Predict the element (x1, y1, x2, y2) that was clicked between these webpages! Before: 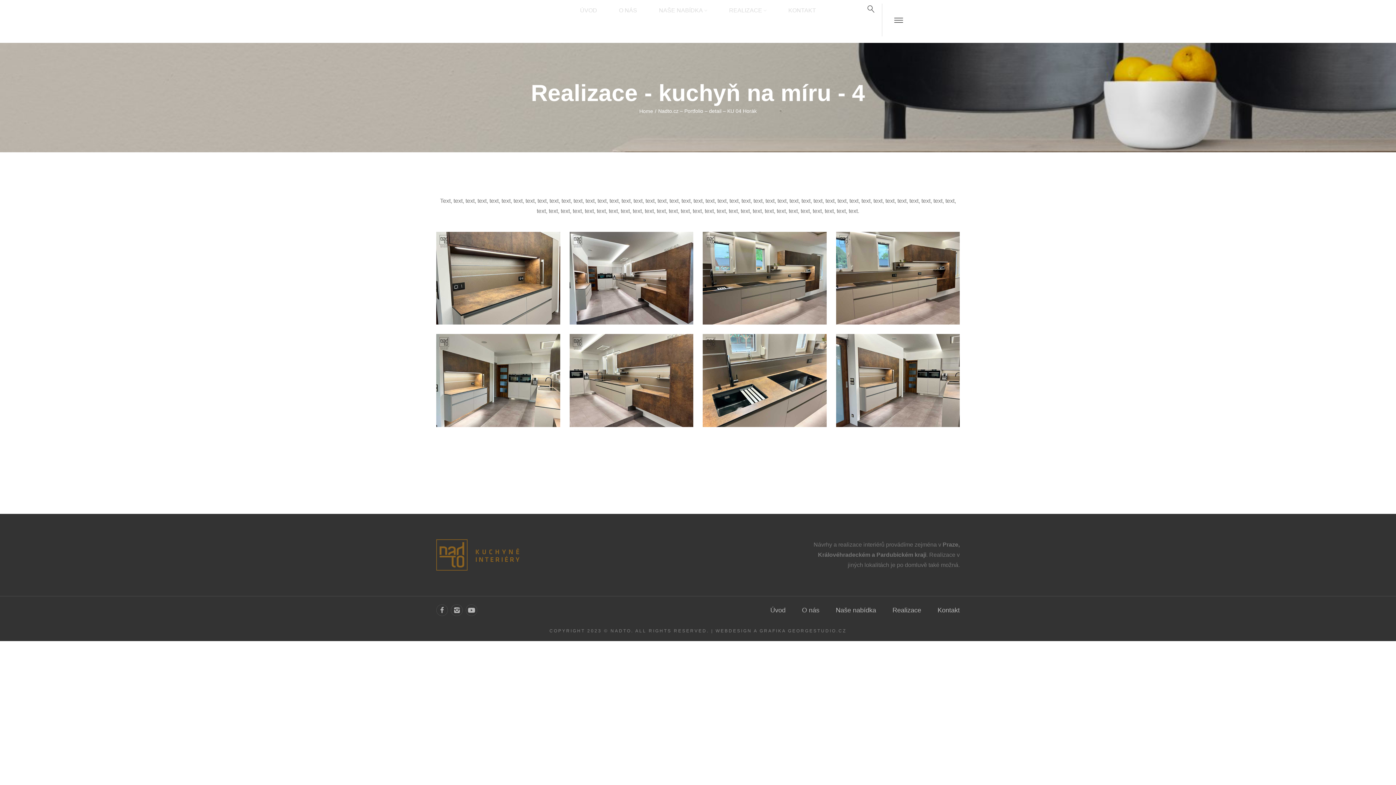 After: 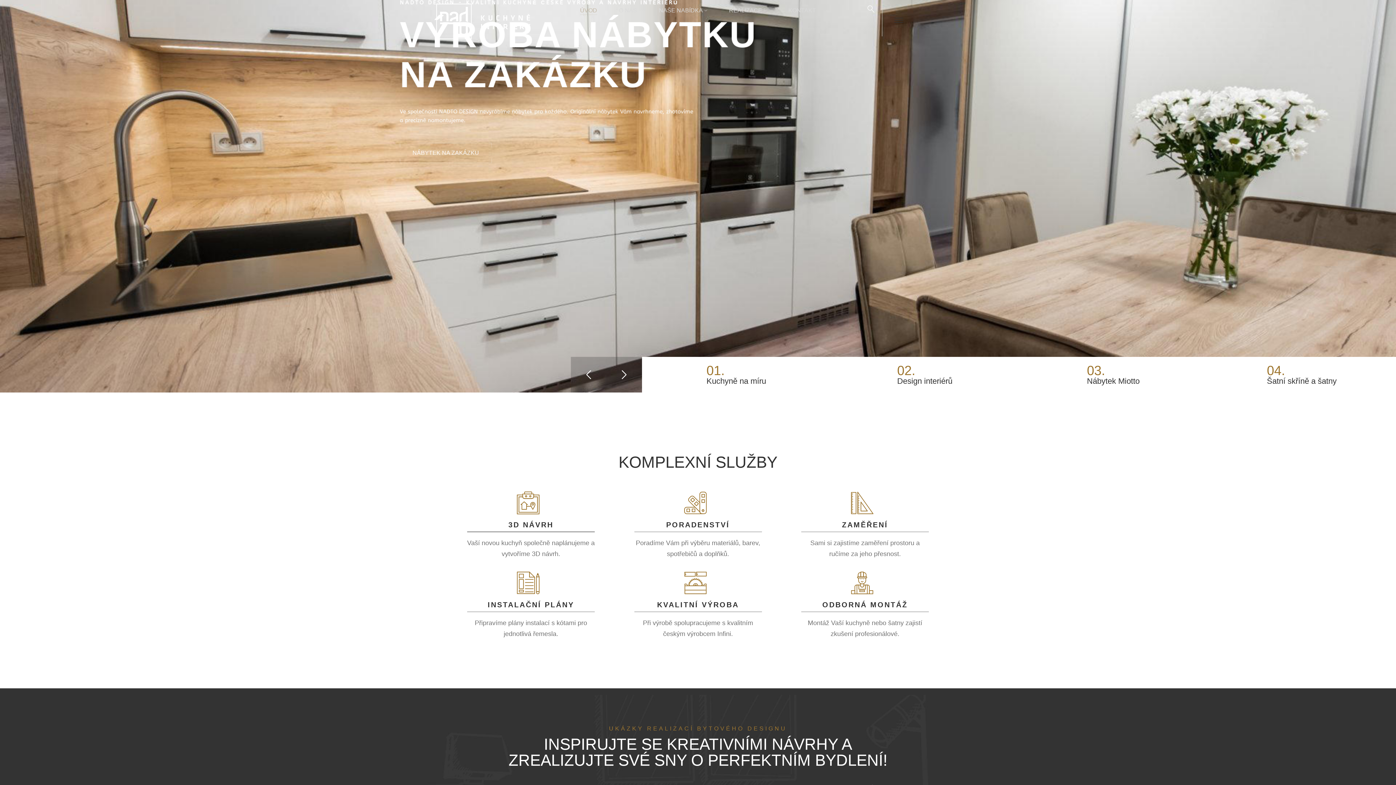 Action: label: ÚVOD bbox: (574, 3, 602, 17)